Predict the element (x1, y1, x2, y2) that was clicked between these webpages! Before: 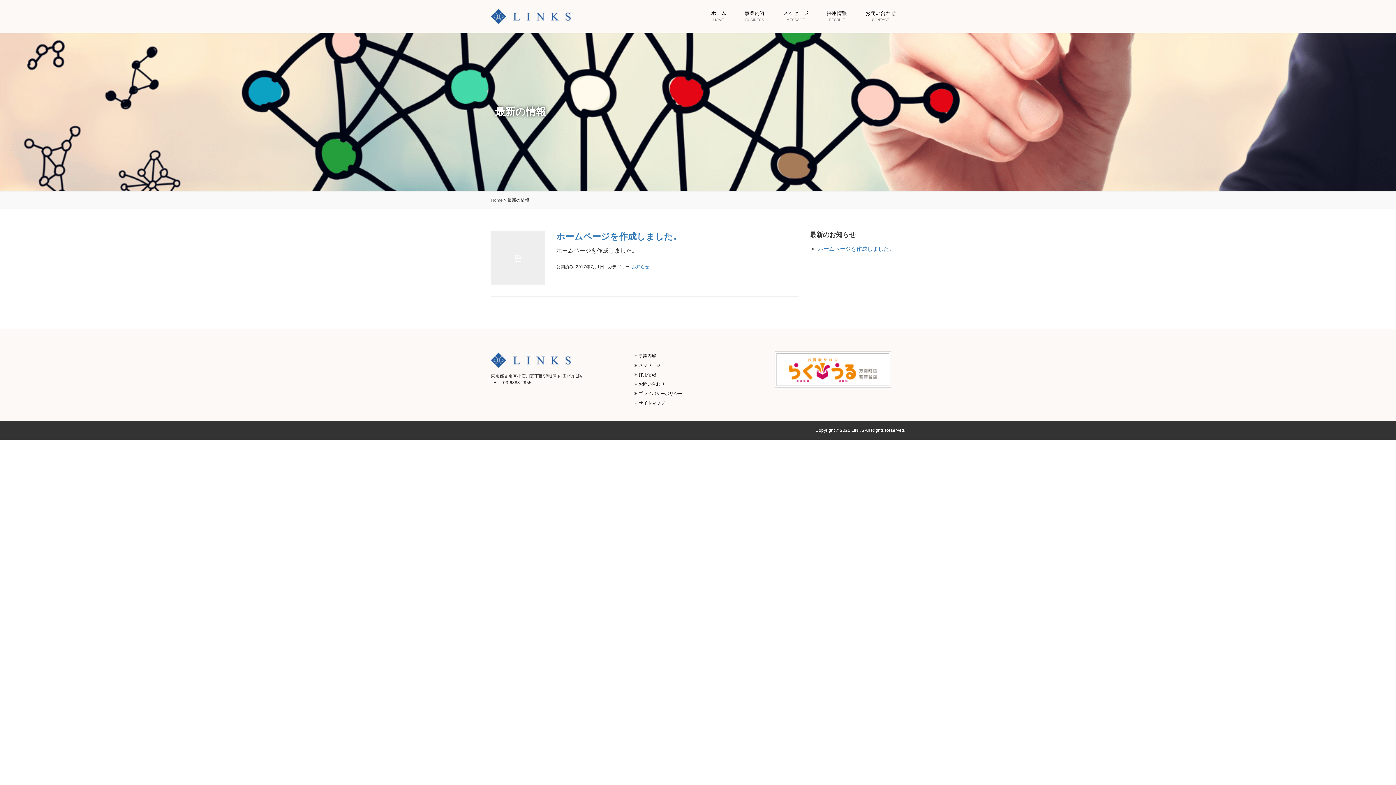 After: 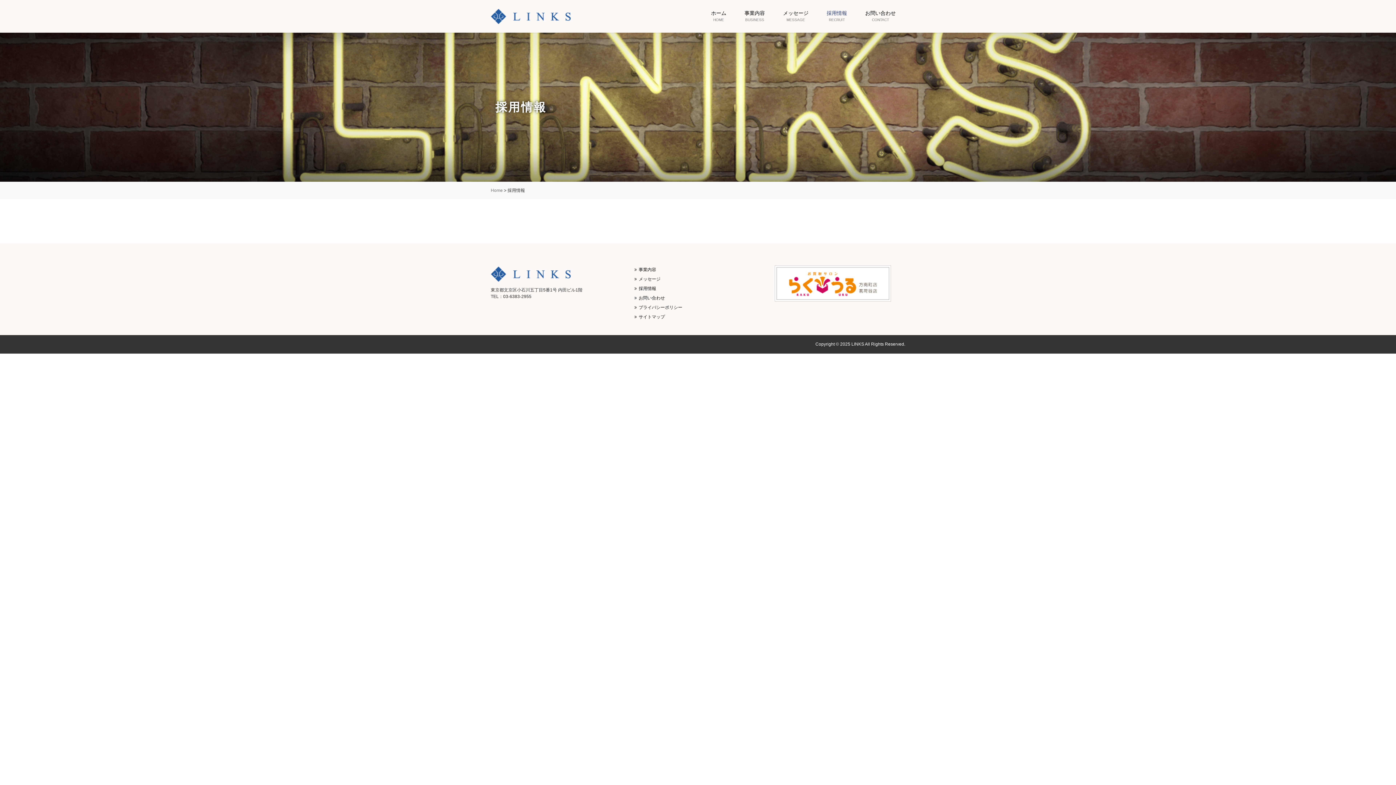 Action: label: 採用情報 bbox: (638, 372, 656, 377)